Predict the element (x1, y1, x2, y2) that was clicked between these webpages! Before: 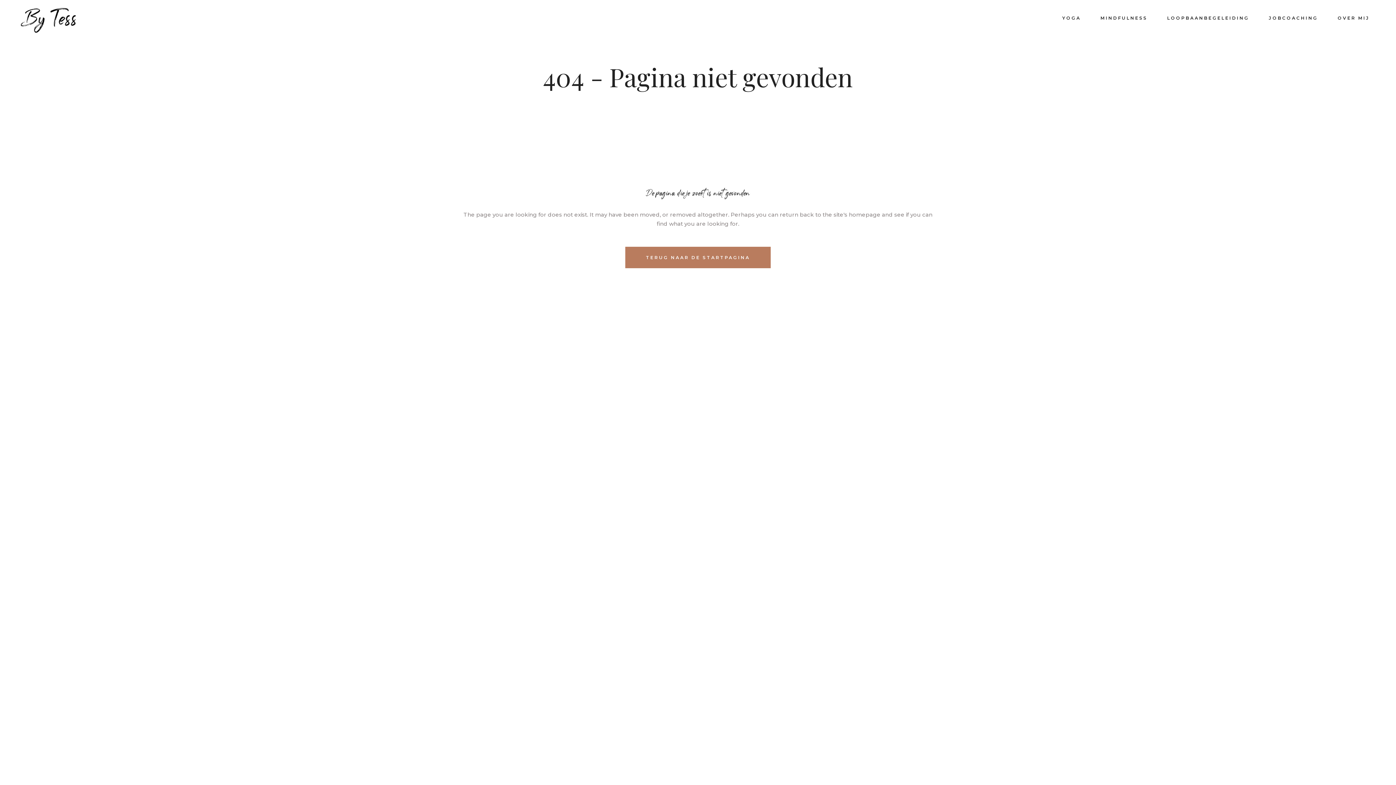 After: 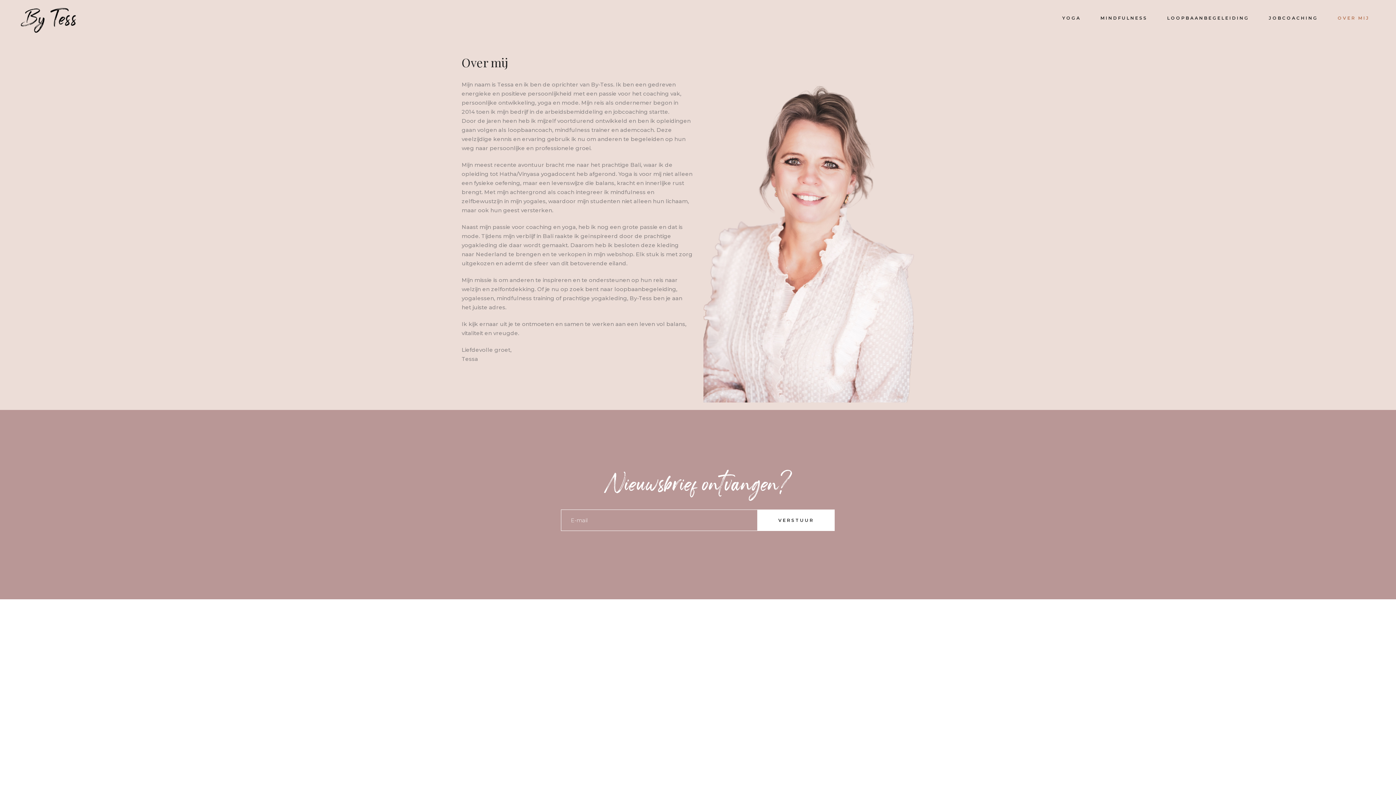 Action: bbox: (1328, 0, 1380, 36) label: OVER MIJ